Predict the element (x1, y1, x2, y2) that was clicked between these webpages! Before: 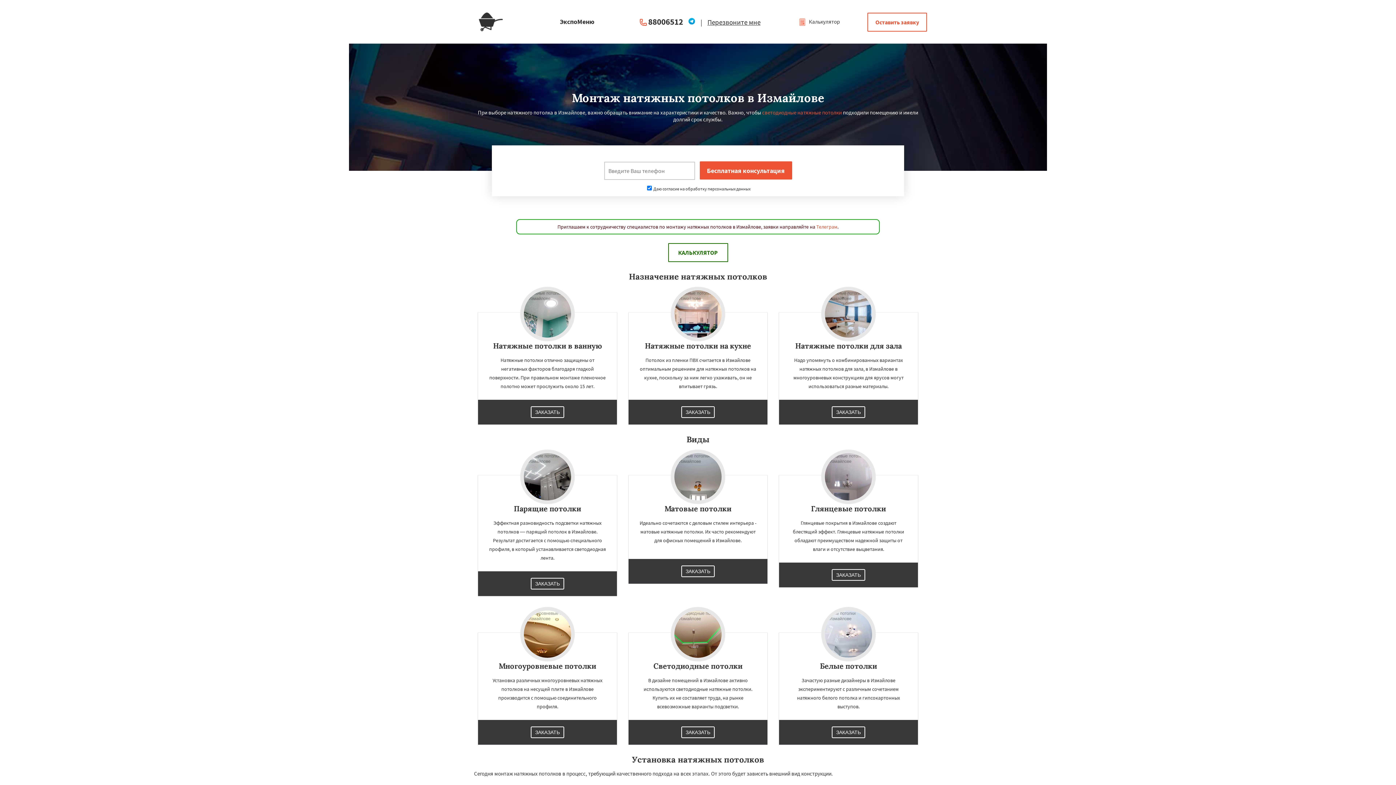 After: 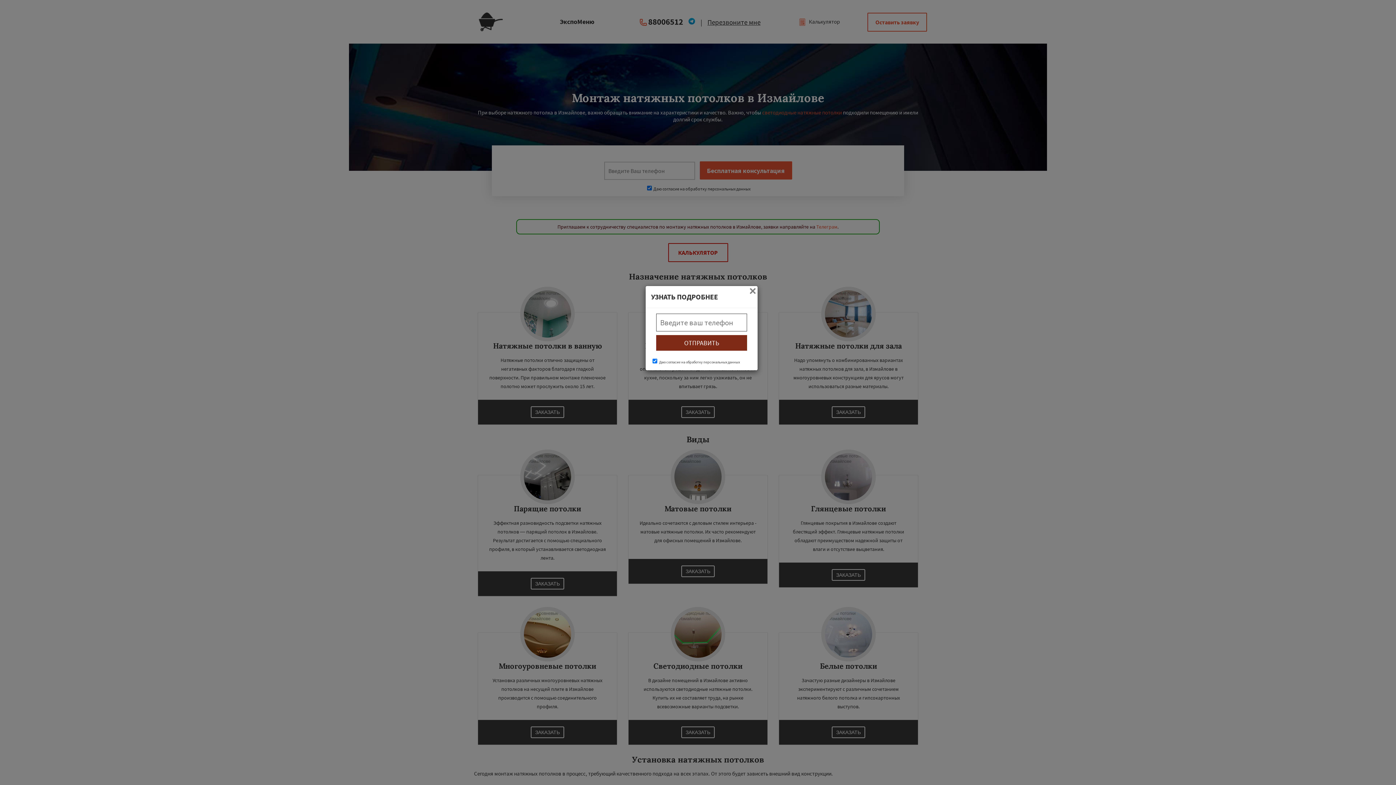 Action: label: Оставить заявку bbox: (867, 12, 927, 31)